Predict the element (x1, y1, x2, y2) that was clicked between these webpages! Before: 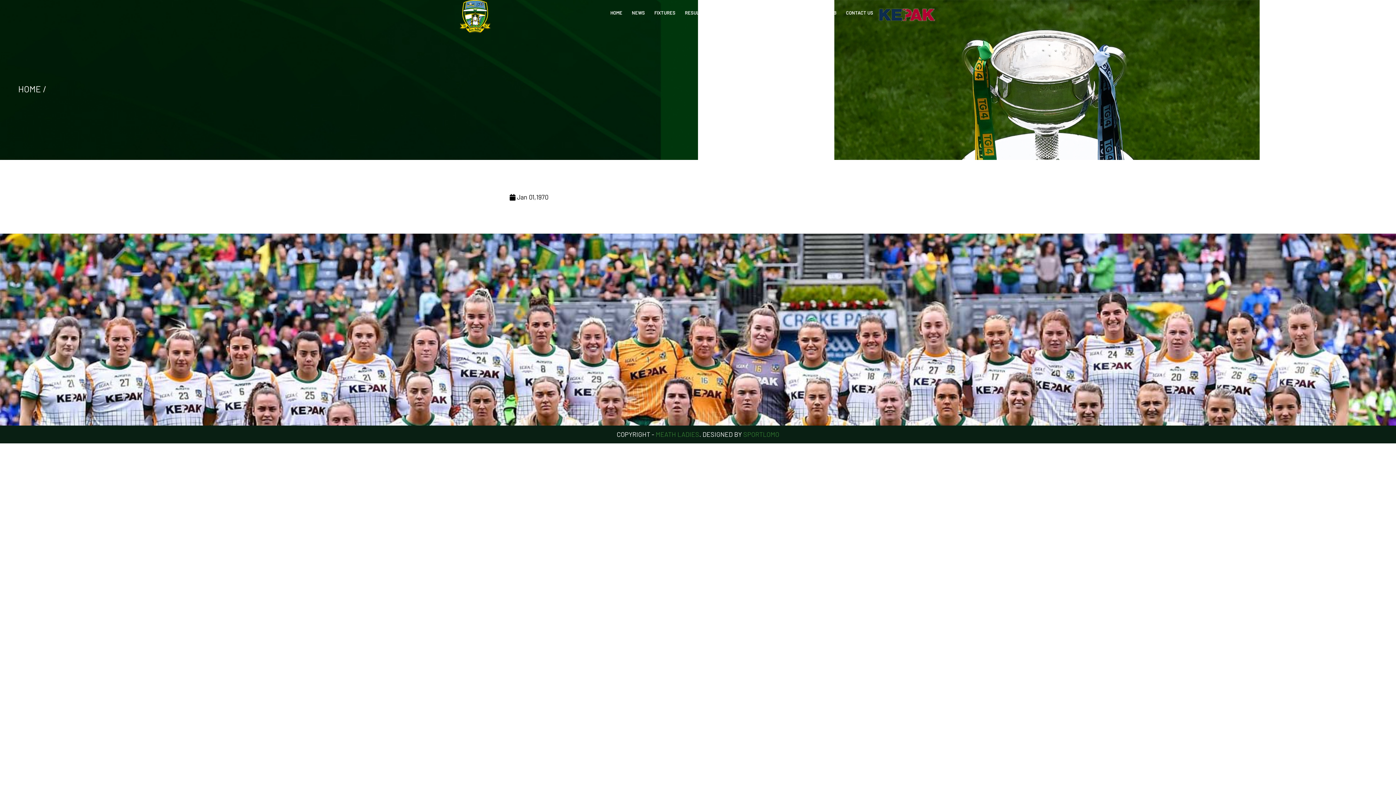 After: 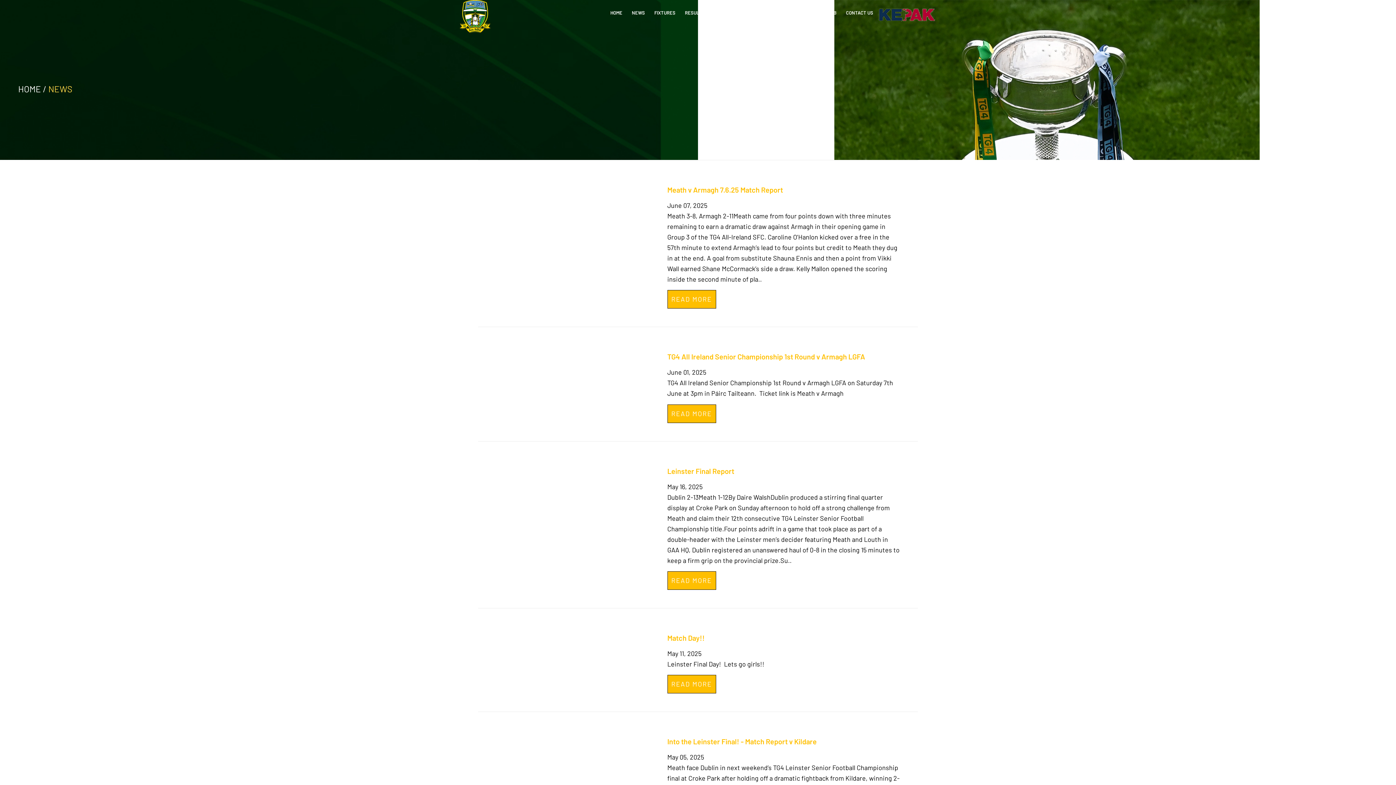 Action: bbox: (627, 8, 649, 17) label: NEWS